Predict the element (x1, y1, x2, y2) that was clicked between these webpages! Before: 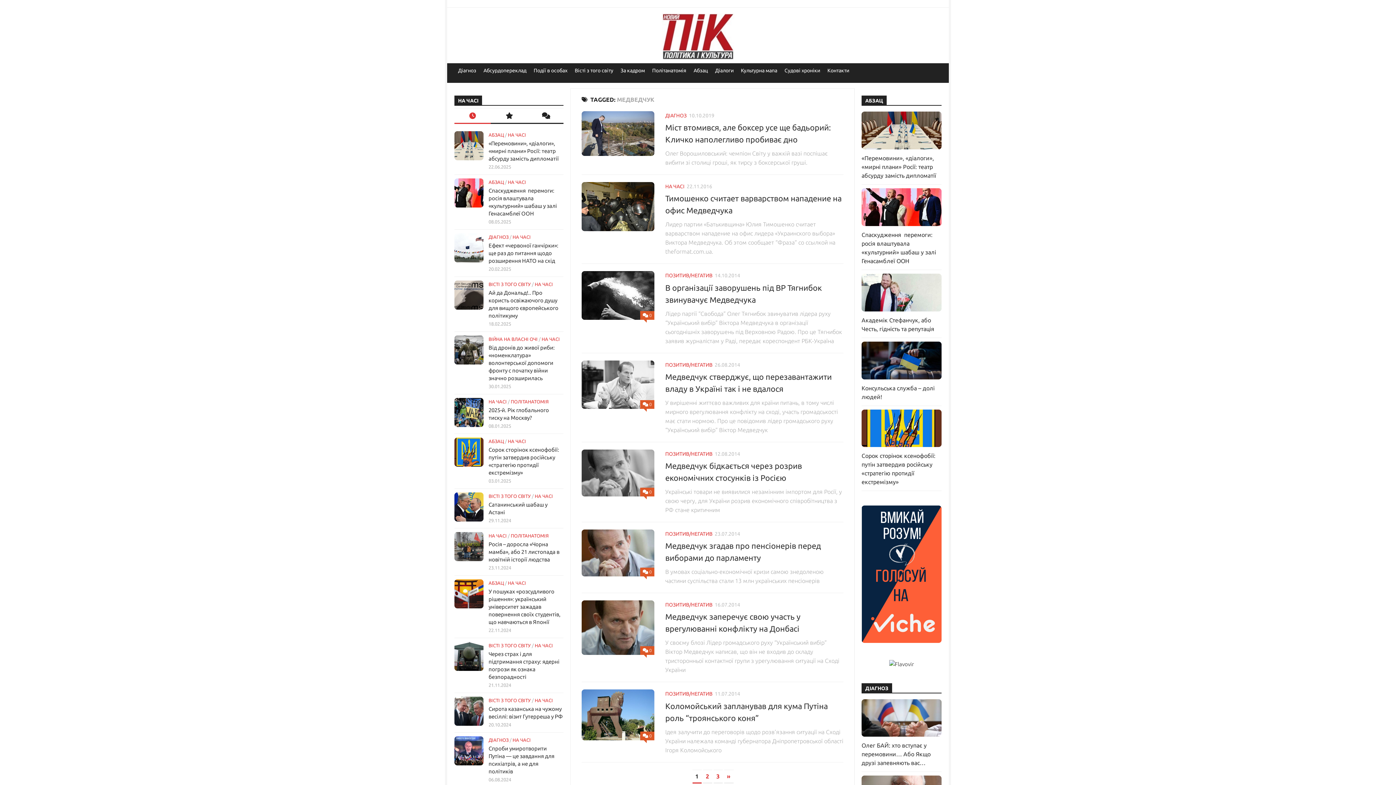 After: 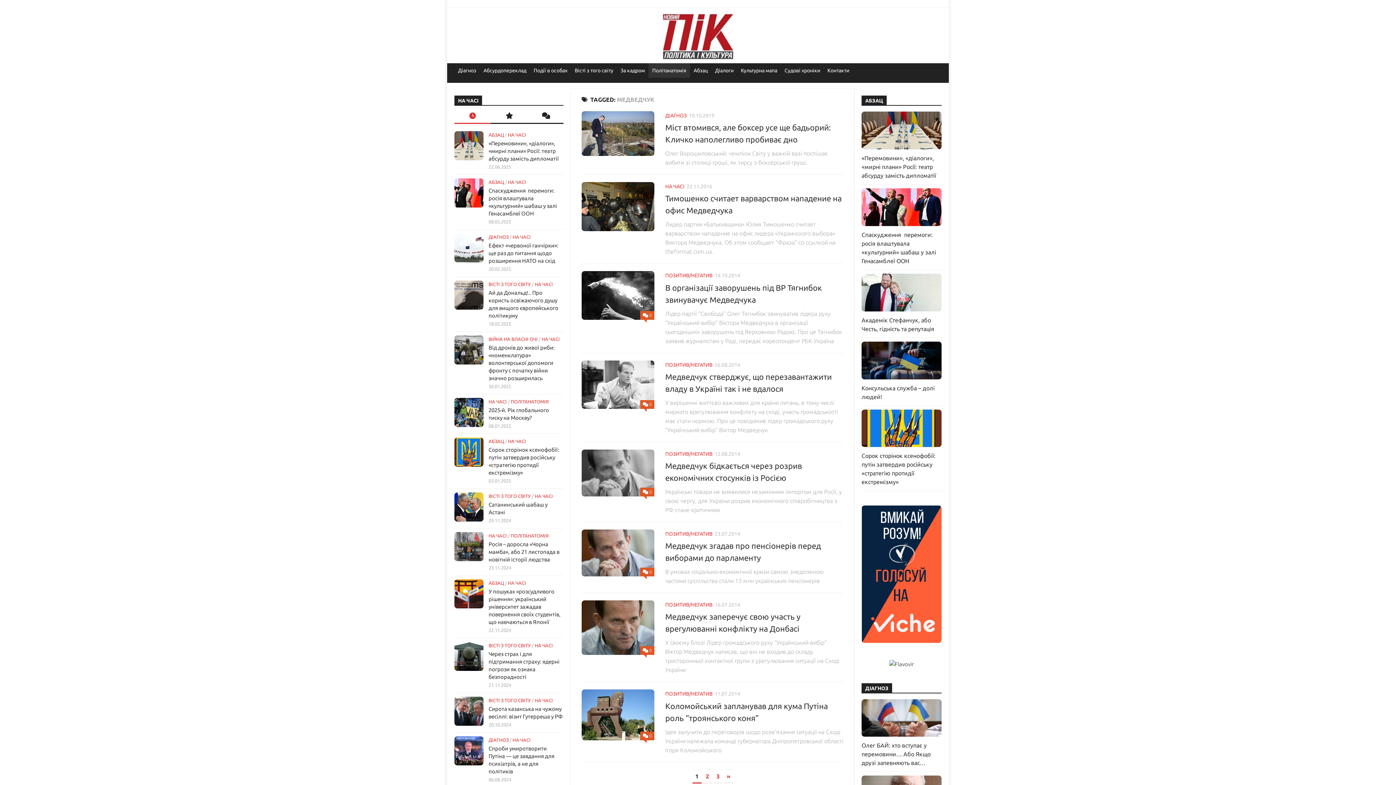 Action: label: Політанатомія bbox: (648, 63, 690, 77)